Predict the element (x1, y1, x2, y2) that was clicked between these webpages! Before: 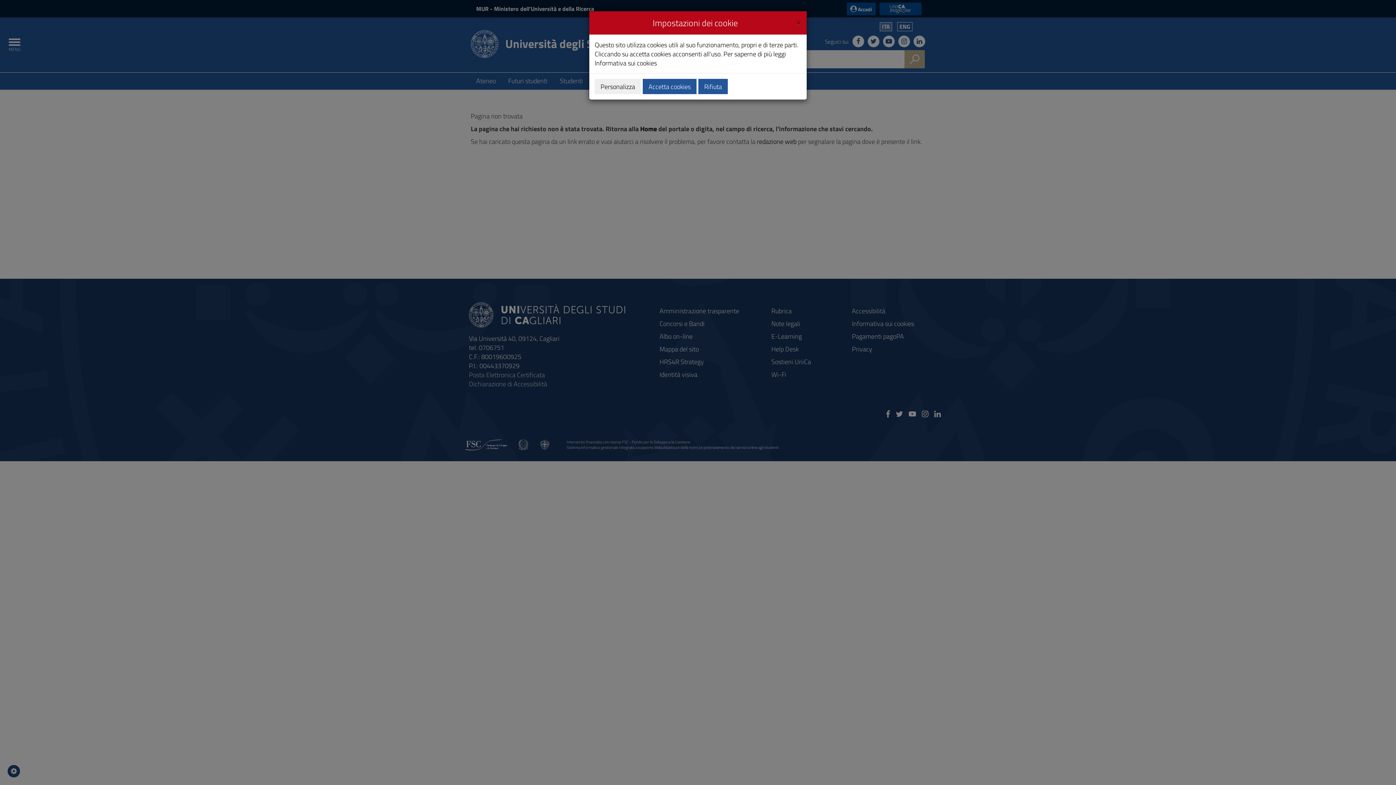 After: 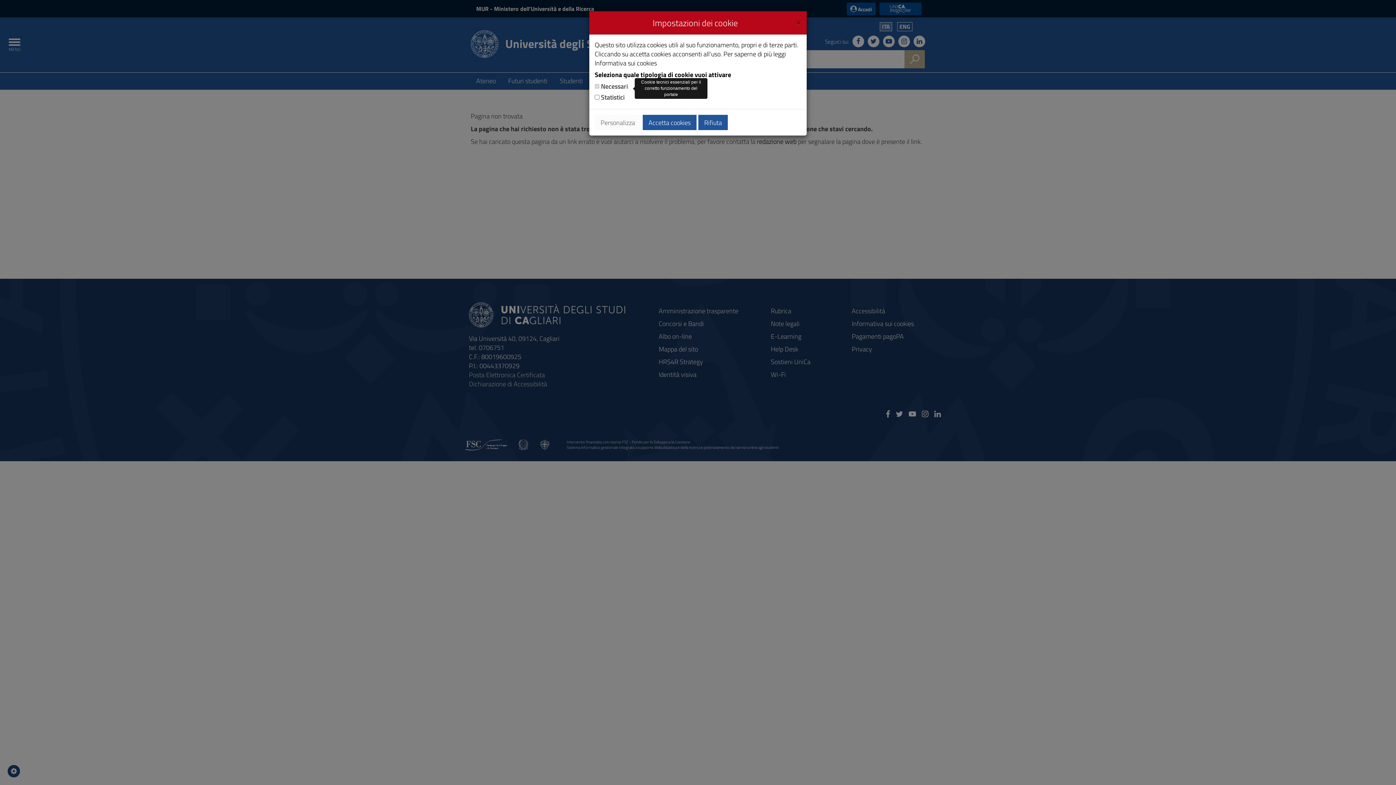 Action: label: Personalizza bbox: (594, 78, 641, 94)